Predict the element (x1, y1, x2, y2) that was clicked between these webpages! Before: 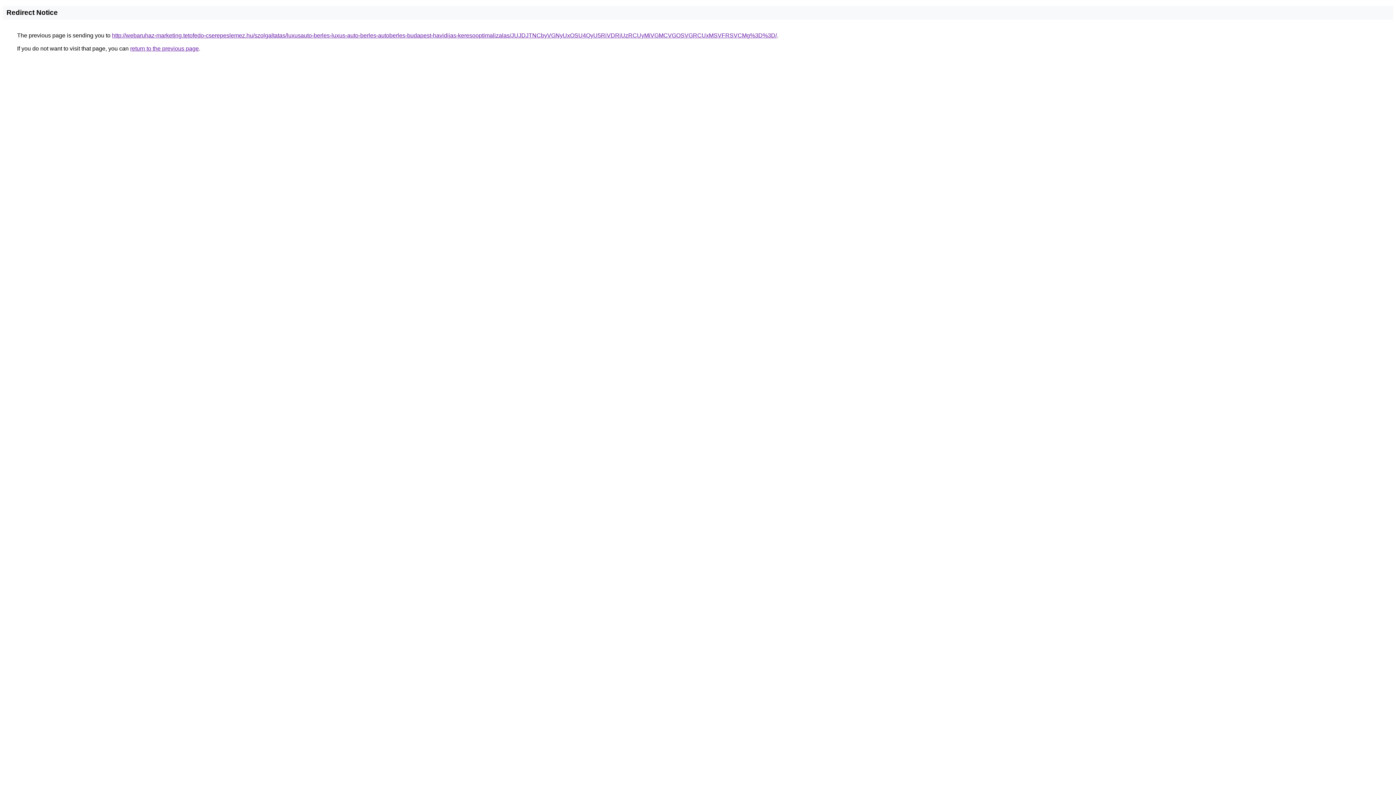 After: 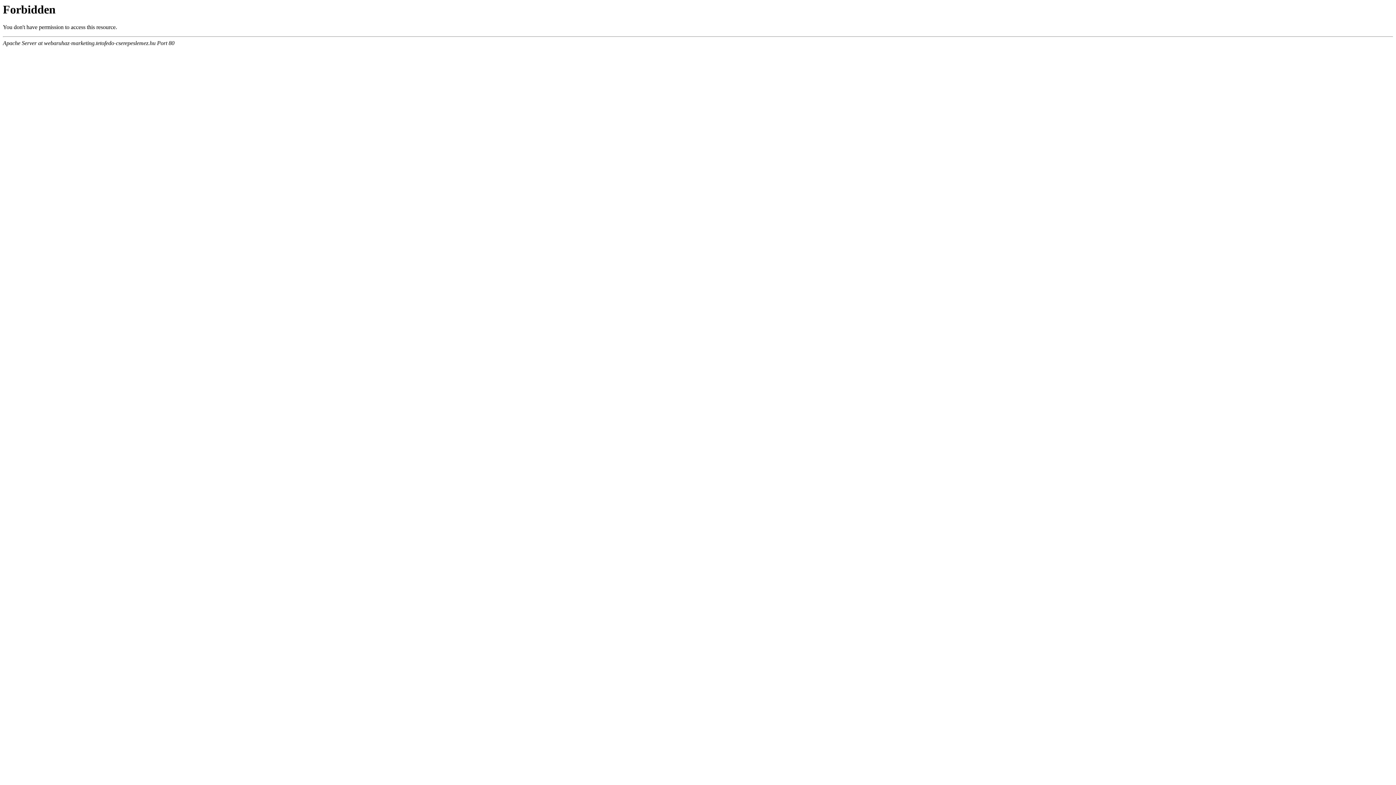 Action: label: http://webaruhaz-marketing.tetofedo-cserepeslemez.hu/szolgaltatas/luxusauto-berles-luxus-auto-berles-autoberles-budapest-havidijas-keresooptimalizalas/JUJDJTNCbyVGNyUxOSU4QyU5RiVDRiUzRCUyMiVGMCVGOSVGRCUxMSVFRSVCMg%3D%3D/ bbox: (112, 32, 777, 38)